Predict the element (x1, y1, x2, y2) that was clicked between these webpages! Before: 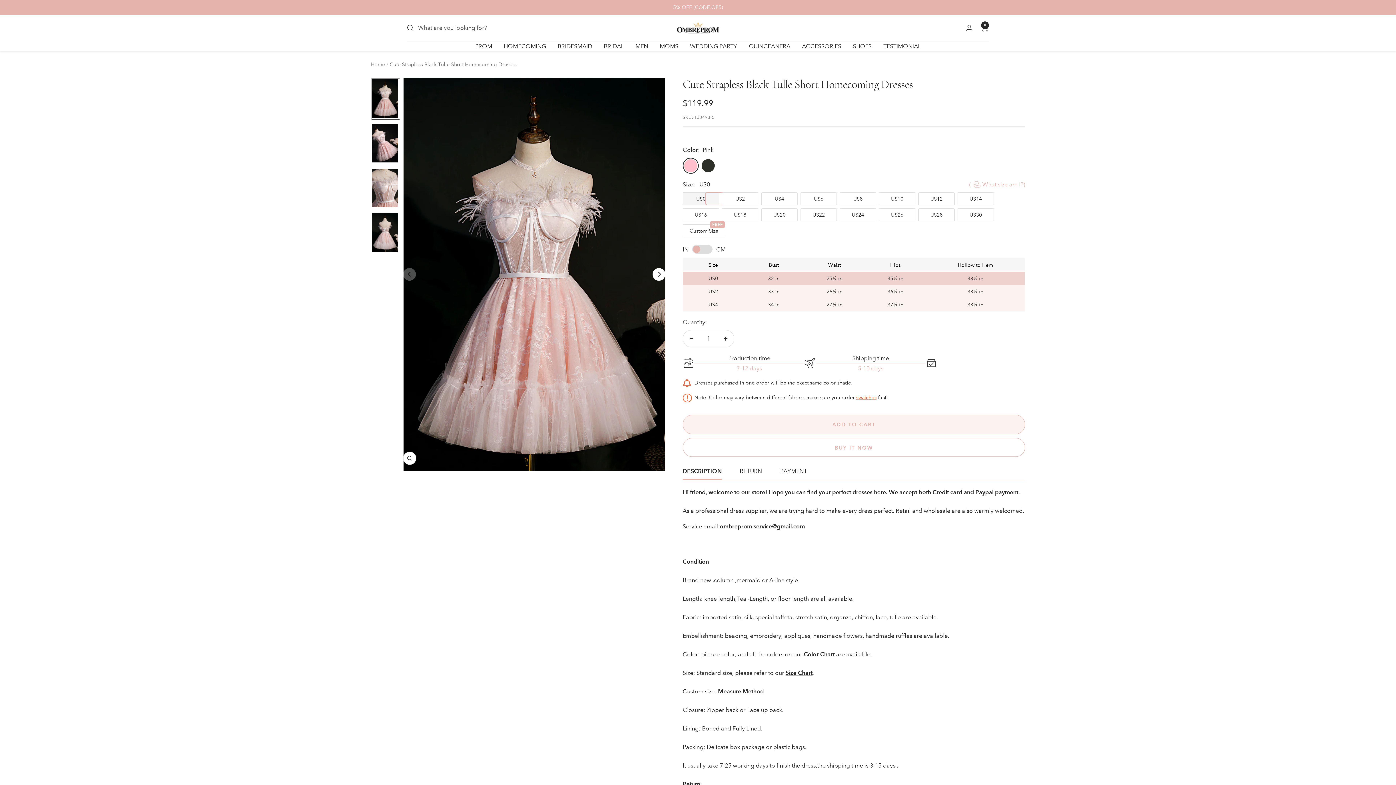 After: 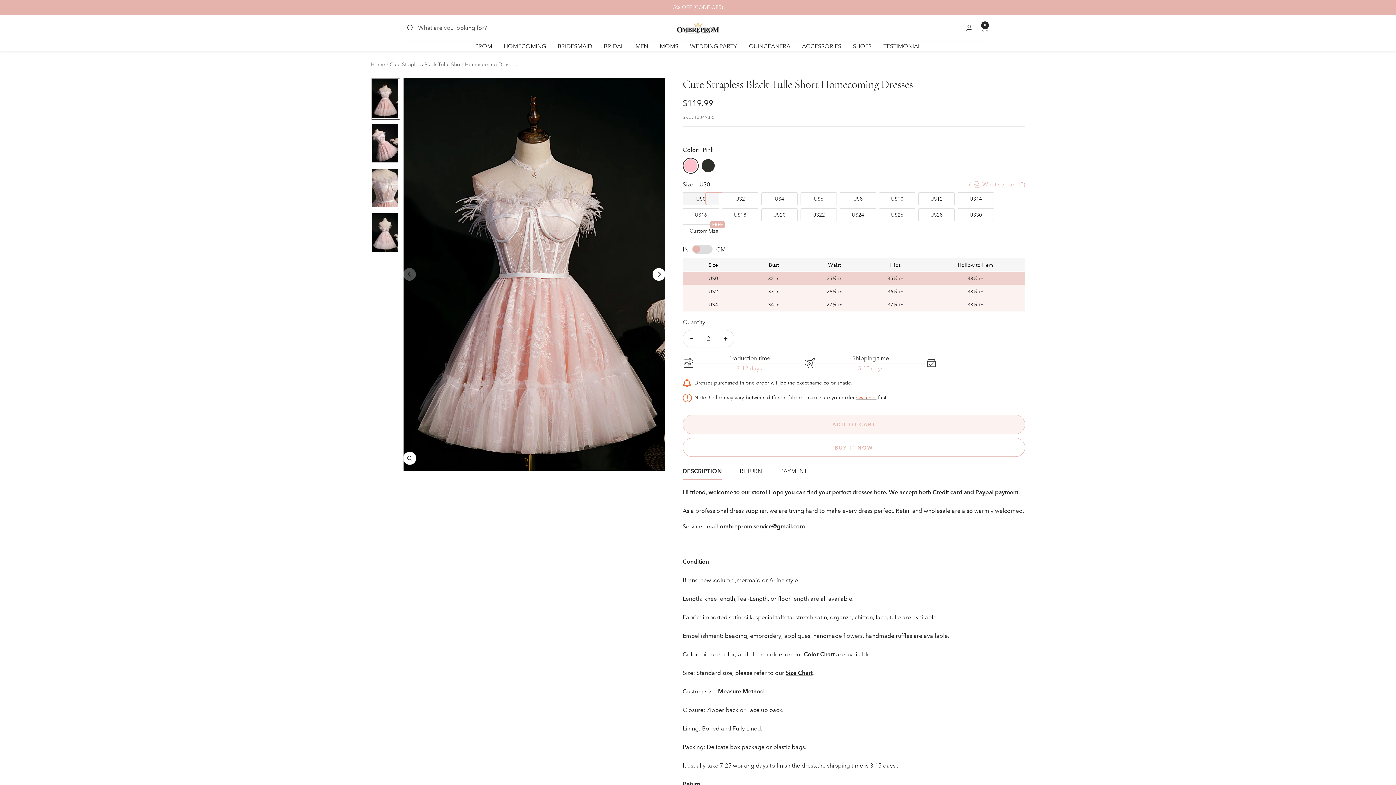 Action: label: Increase quantity bbox: (717, 330, 734, 347)